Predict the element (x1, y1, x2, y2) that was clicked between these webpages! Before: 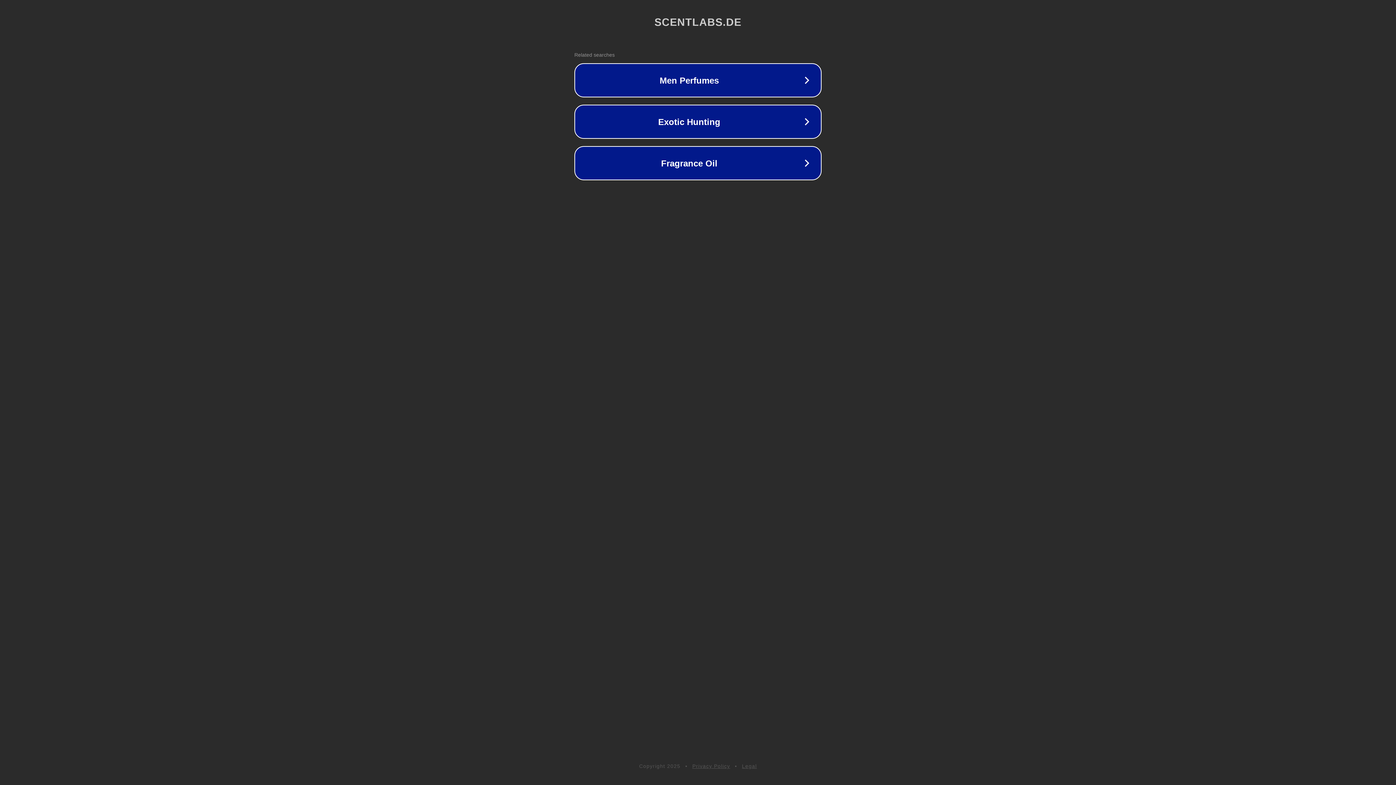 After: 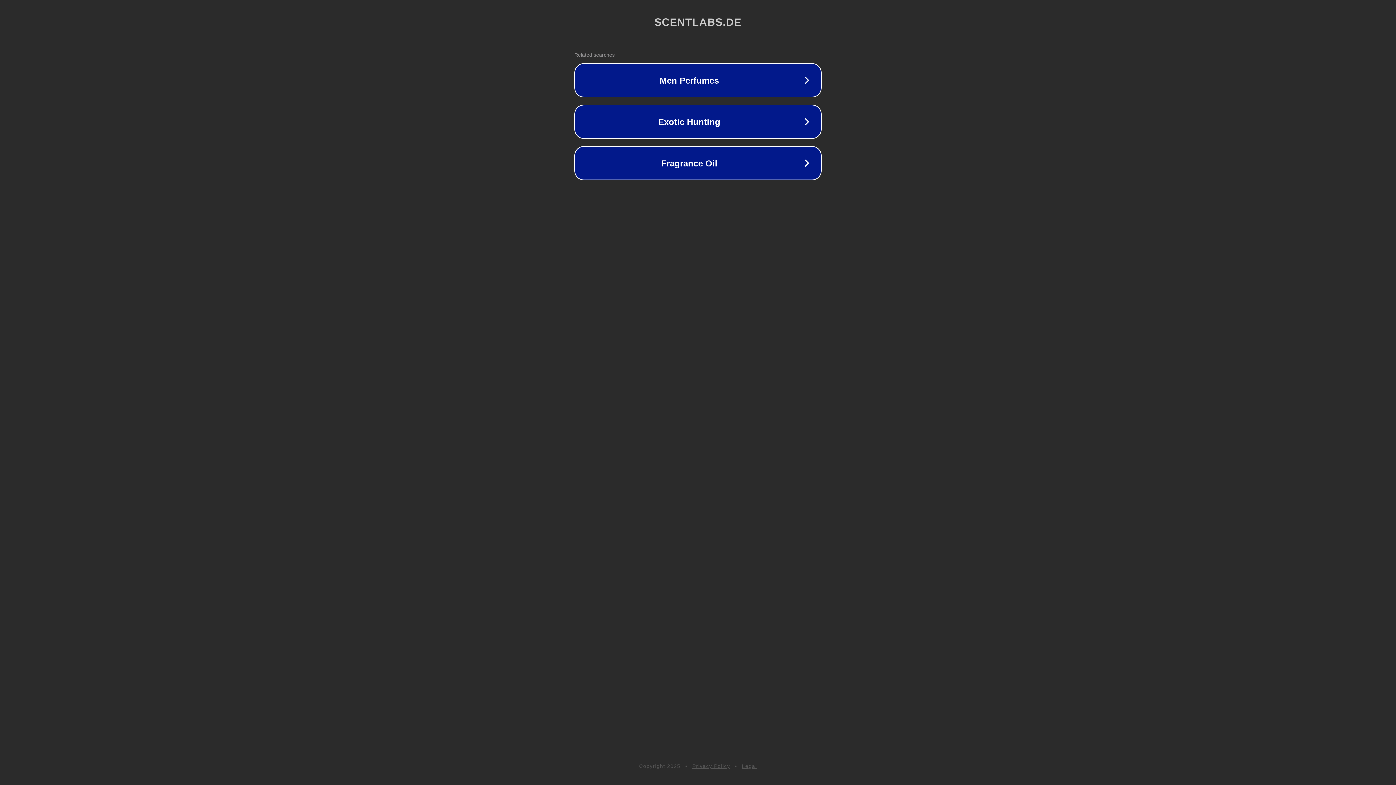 Action: bbox: (692, 763, 730, 769) label: Privacy Policy